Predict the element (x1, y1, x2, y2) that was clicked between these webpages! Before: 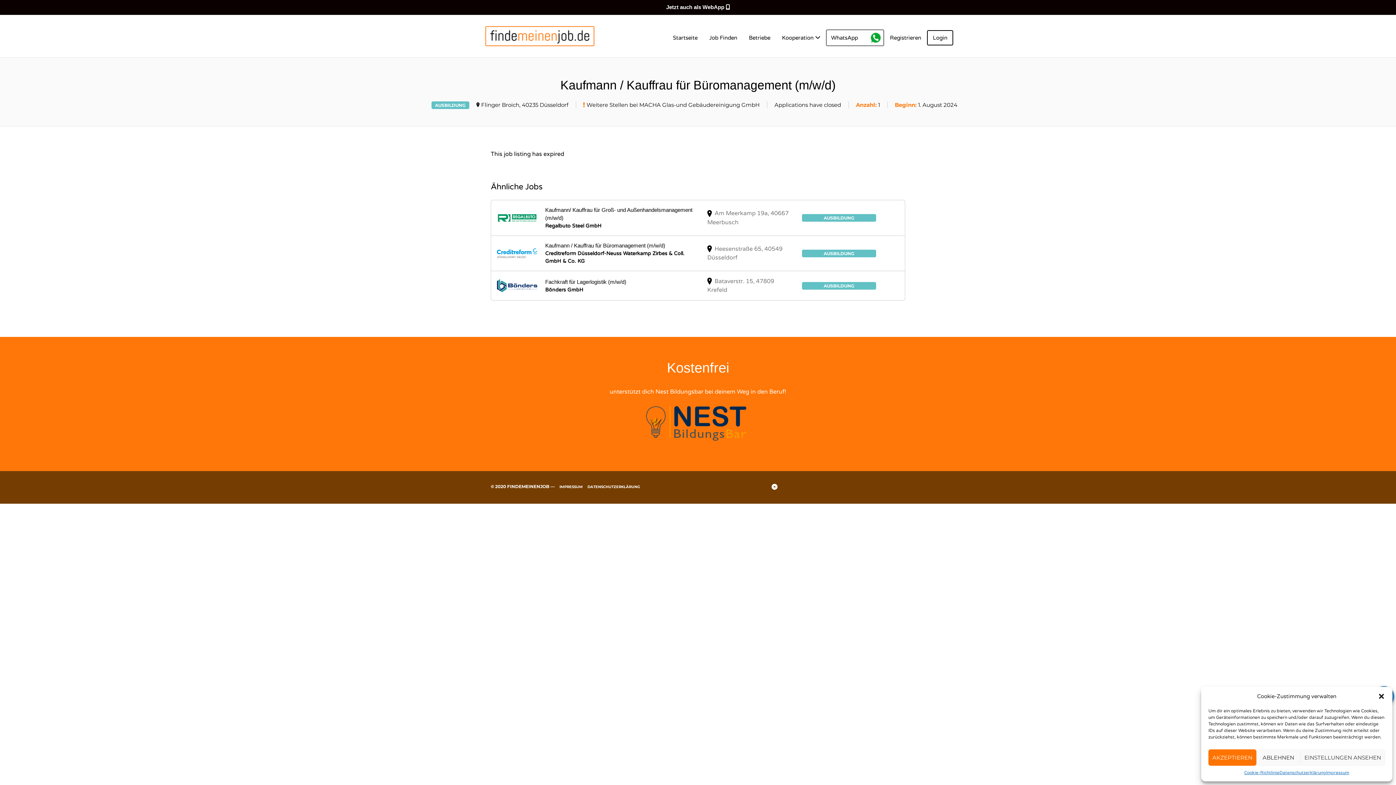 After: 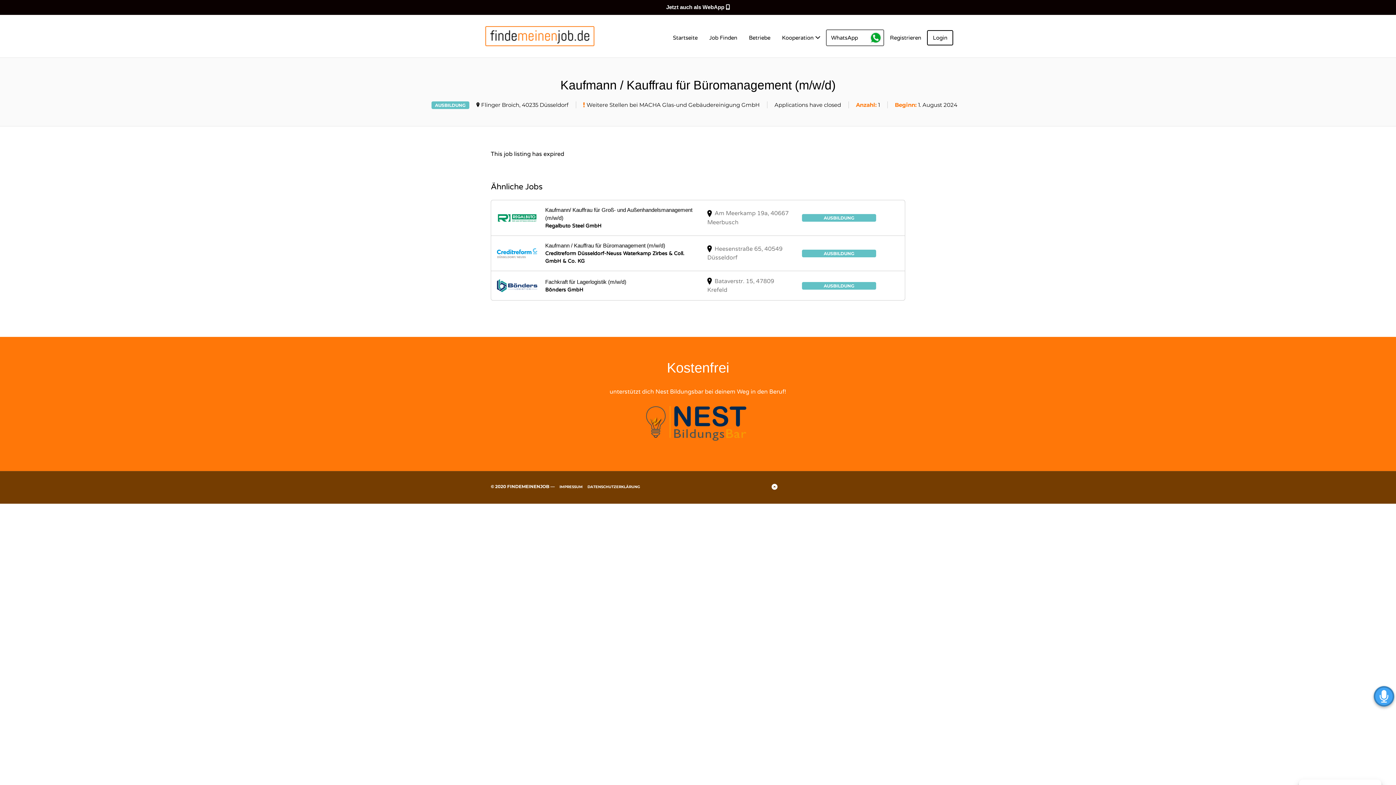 Action: label: ABLEHNEN bbox: (1256, 749, 1300, 766)